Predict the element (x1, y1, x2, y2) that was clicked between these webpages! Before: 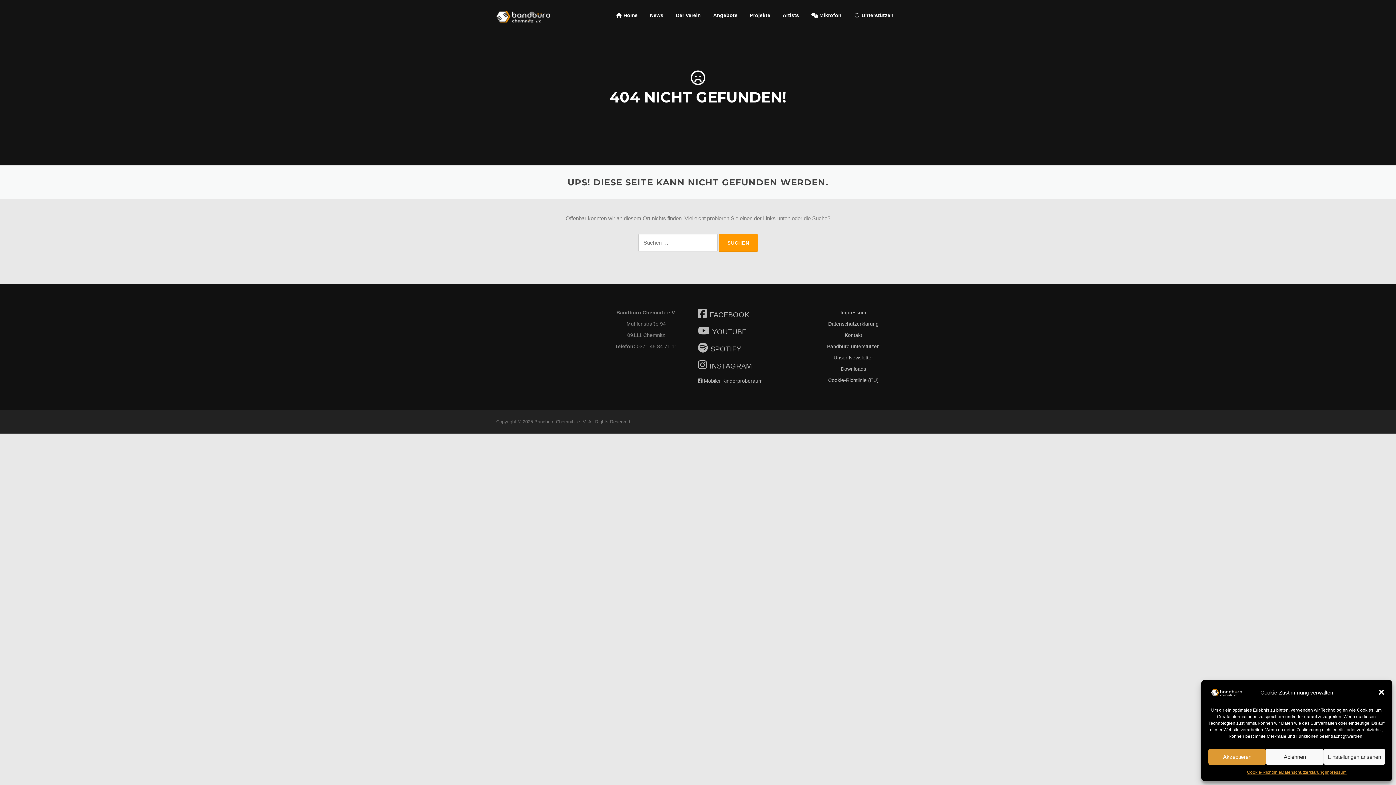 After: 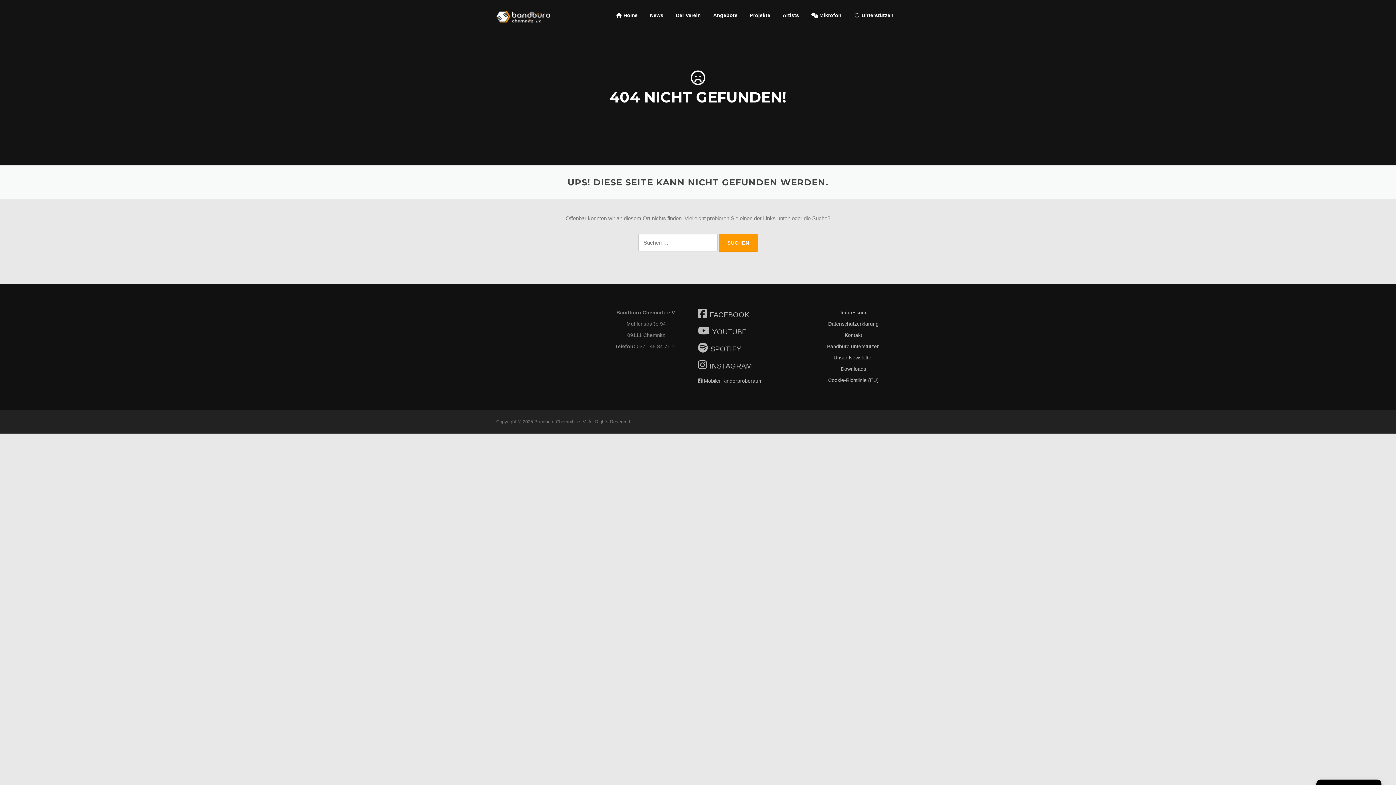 Action: label: Dialog schließen bbox: (1378, 689, 1385, 696)